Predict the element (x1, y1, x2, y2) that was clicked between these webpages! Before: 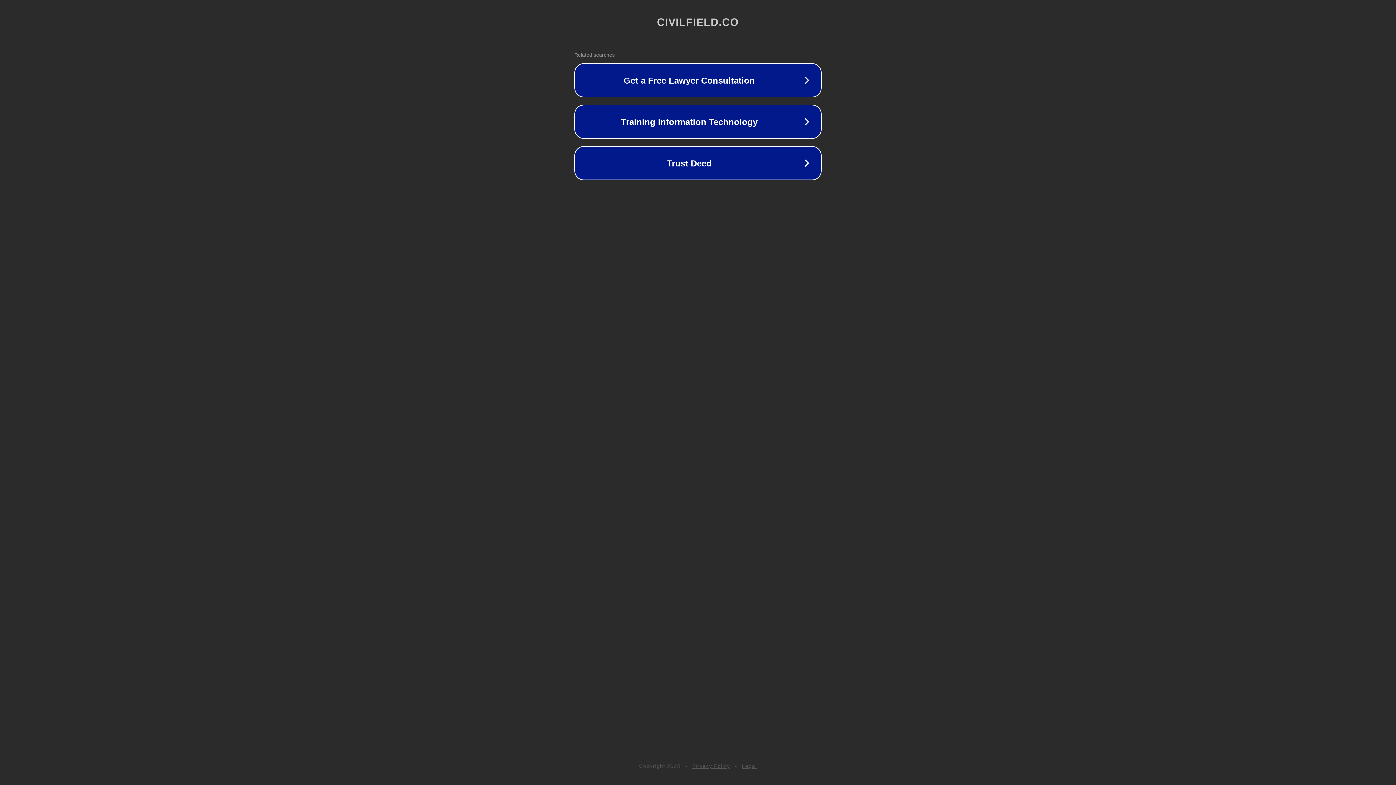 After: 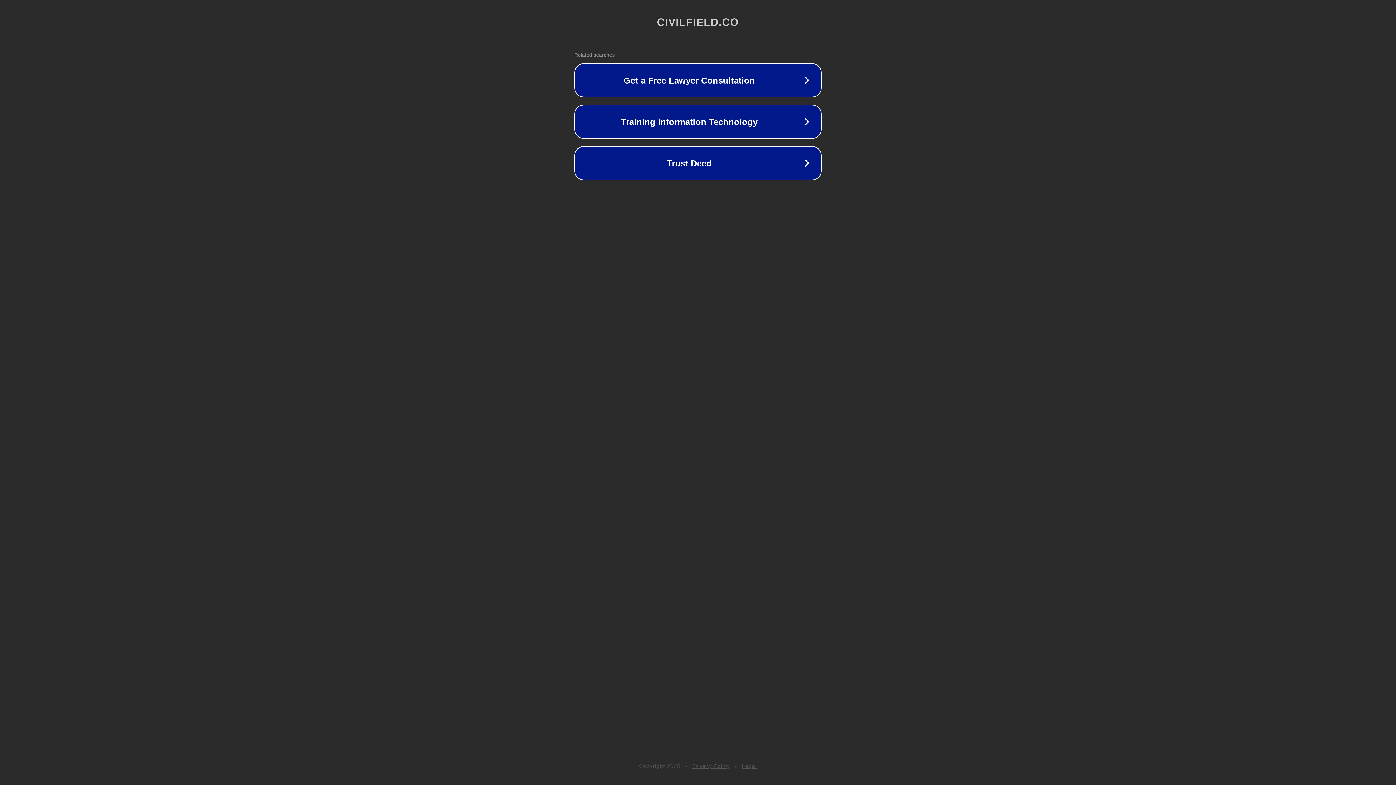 Action: bbox: (742, 763, 757, 769) label: Legal